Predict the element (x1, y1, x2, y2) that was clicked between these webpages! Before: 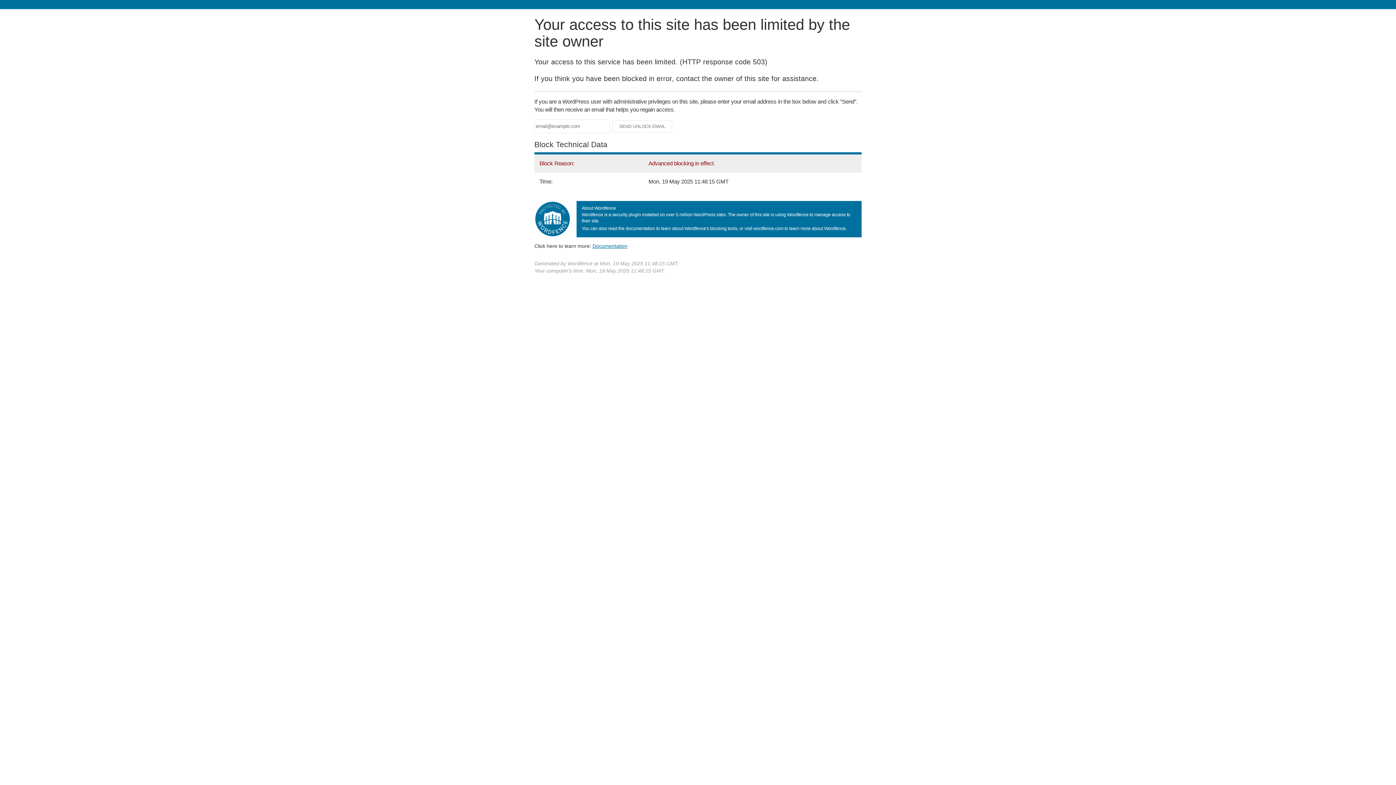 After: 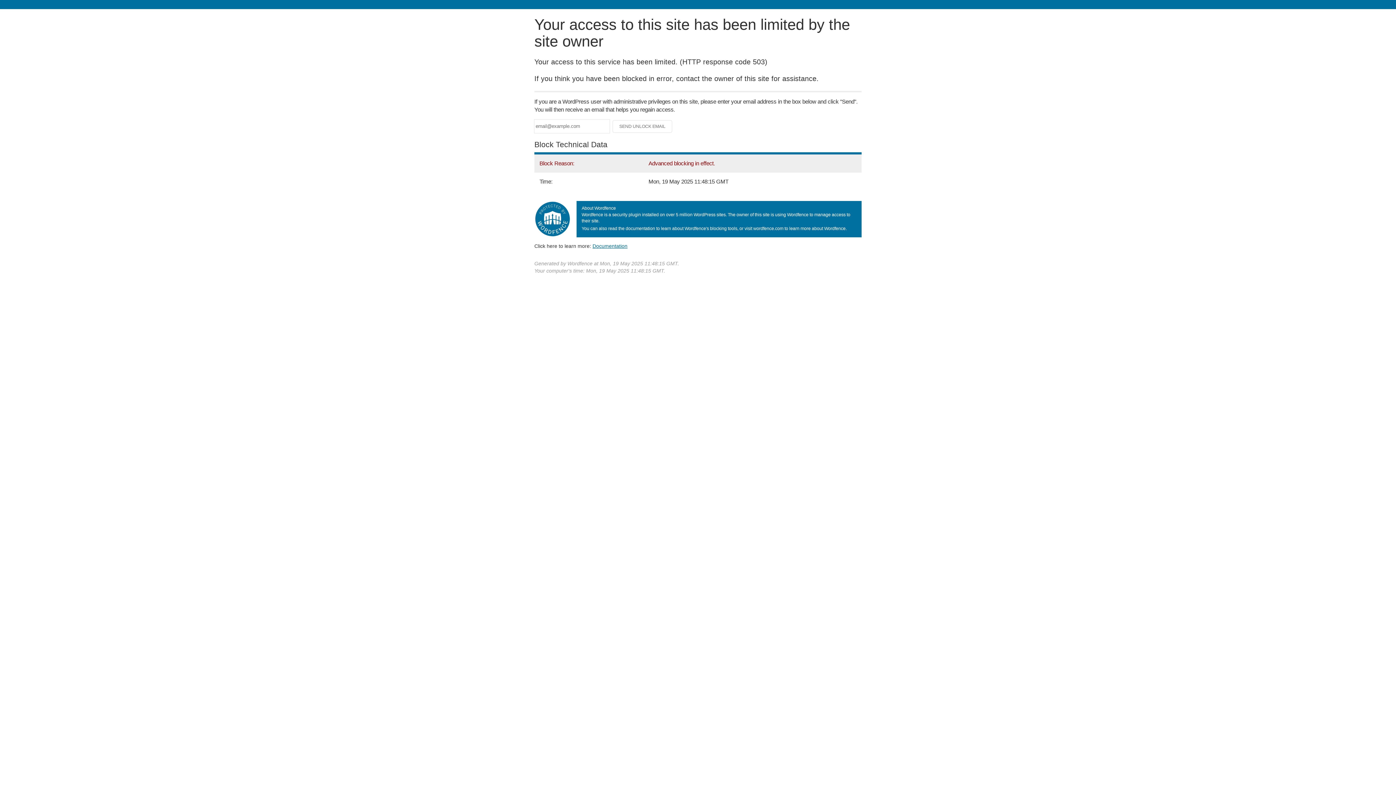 Action: bbox: (592, 243, 627, 248) label: Documentation